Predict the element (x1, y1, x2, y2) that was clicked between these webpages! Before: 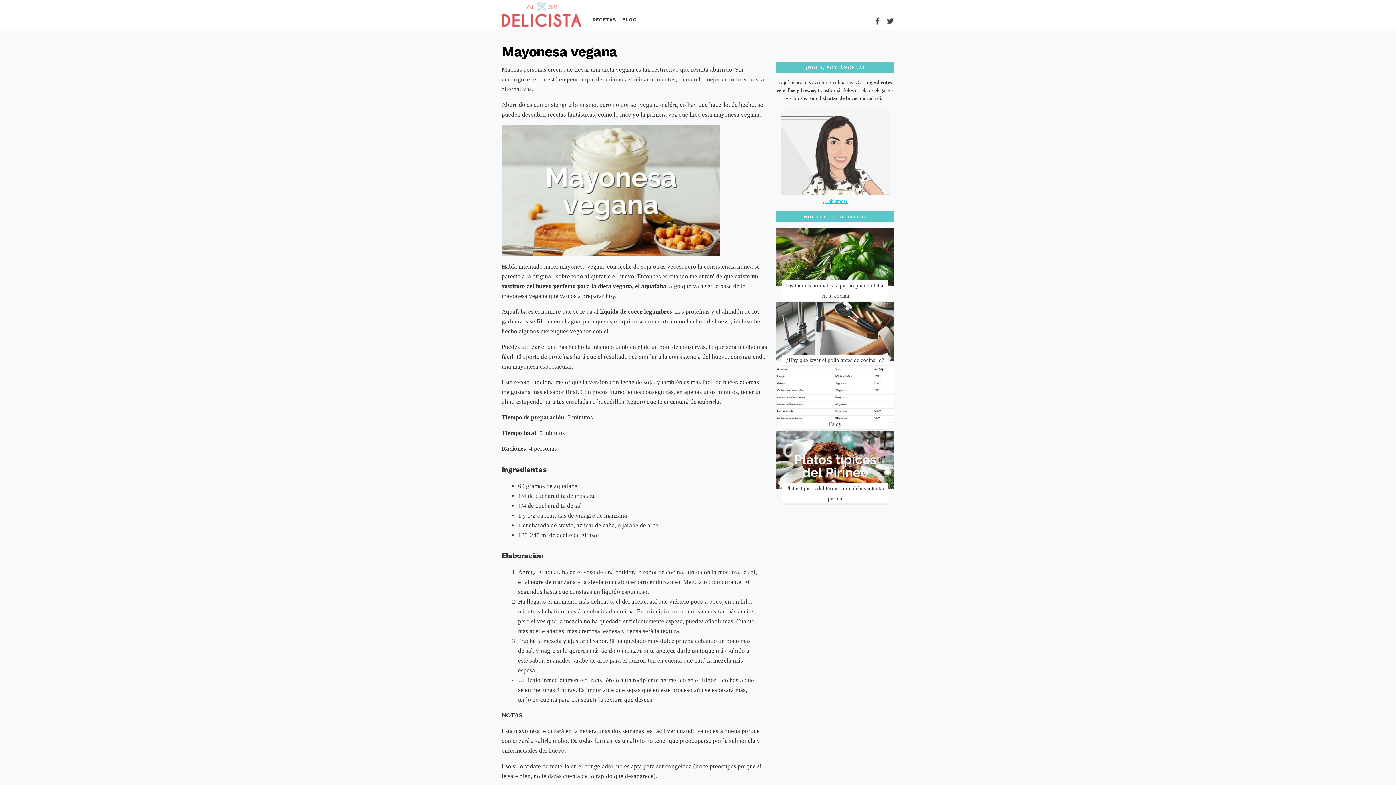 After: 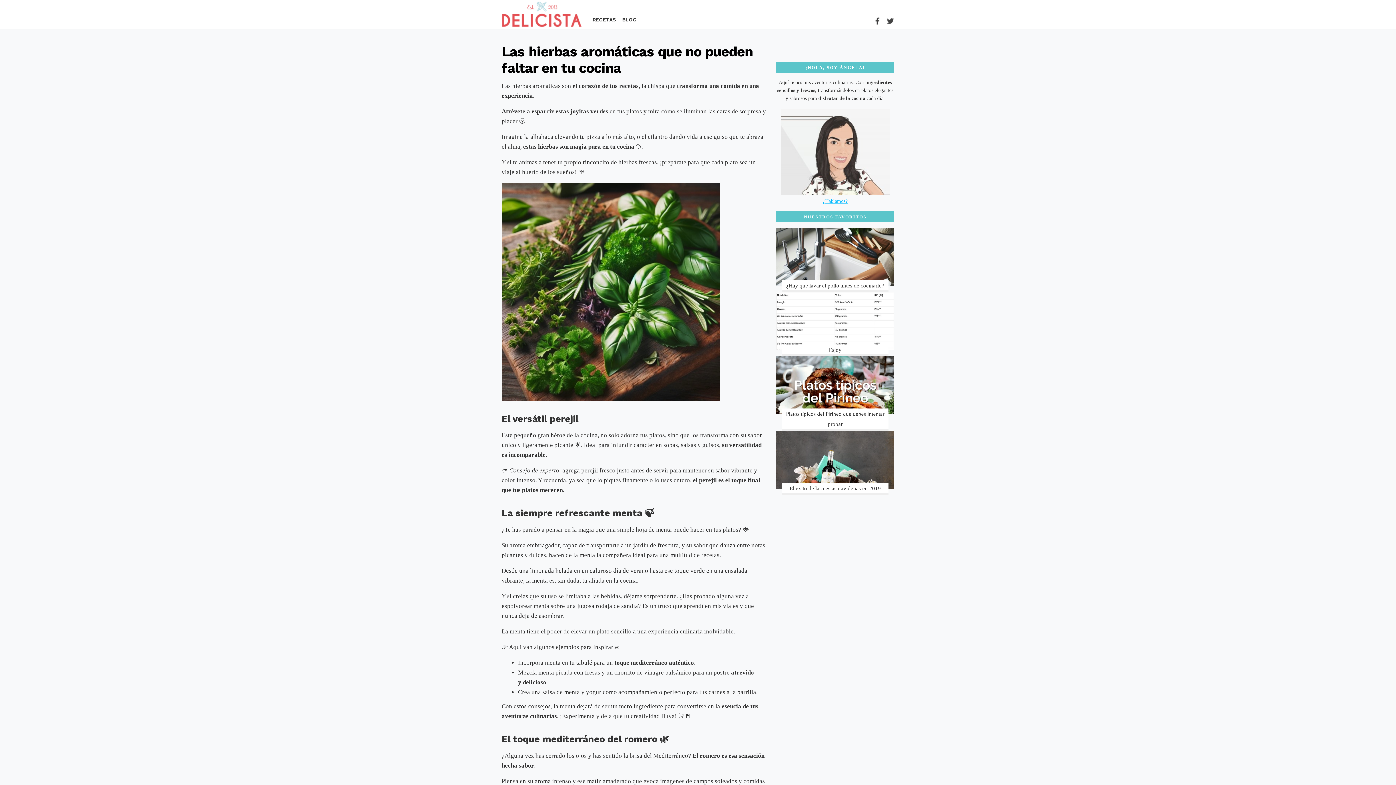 Action: bbox: (776, 228, 894, 286)